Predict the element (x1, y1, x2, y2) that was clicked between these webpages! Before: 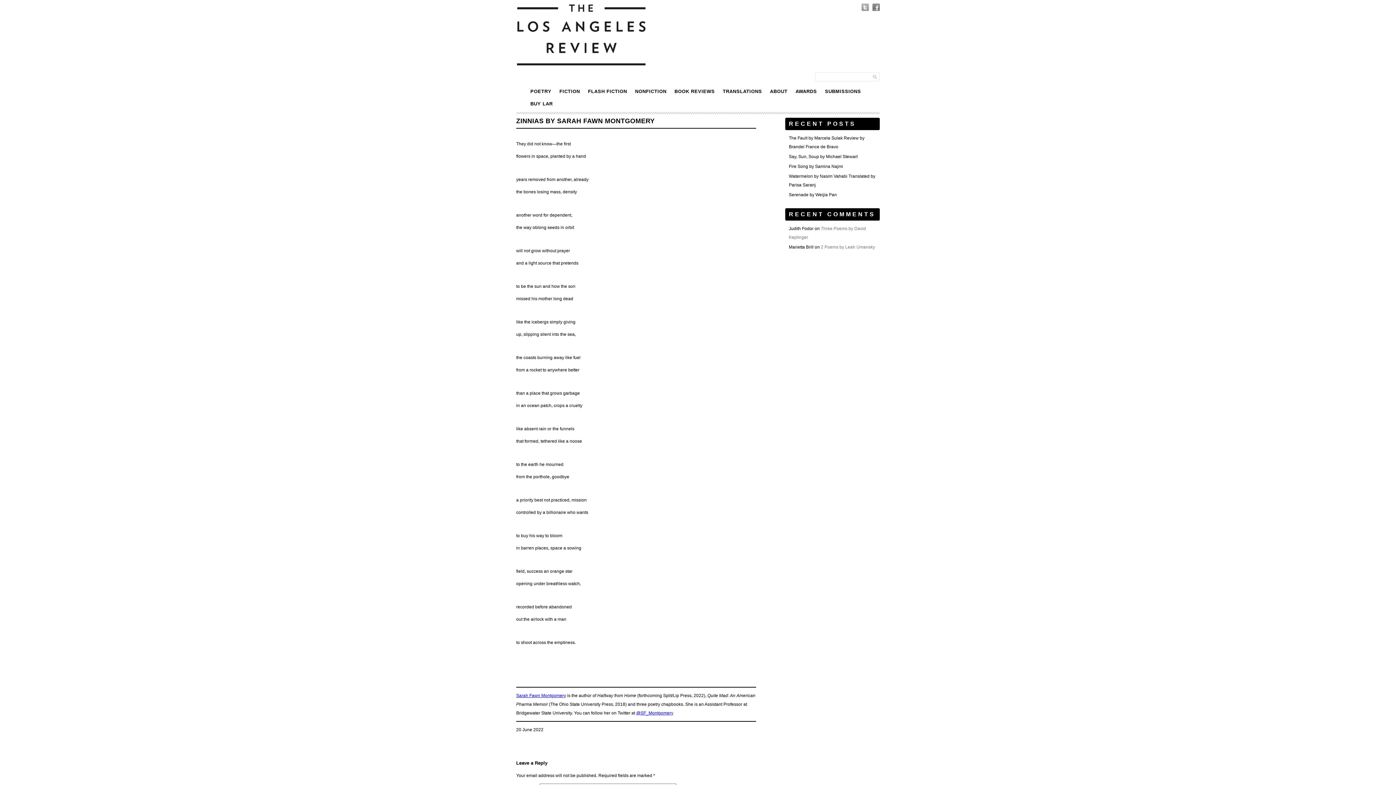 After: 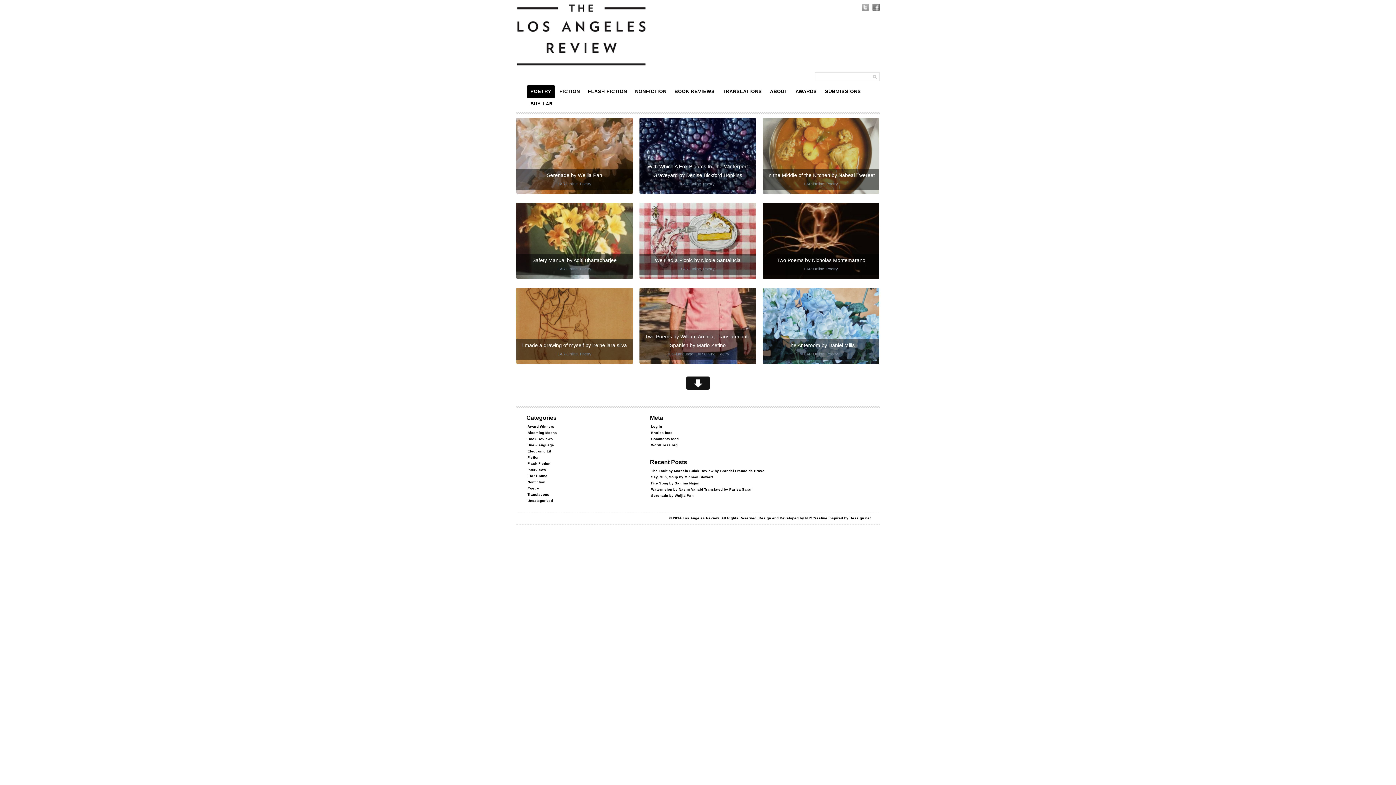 Action: label: POETRY bbox: (526, 85, 555, 97)